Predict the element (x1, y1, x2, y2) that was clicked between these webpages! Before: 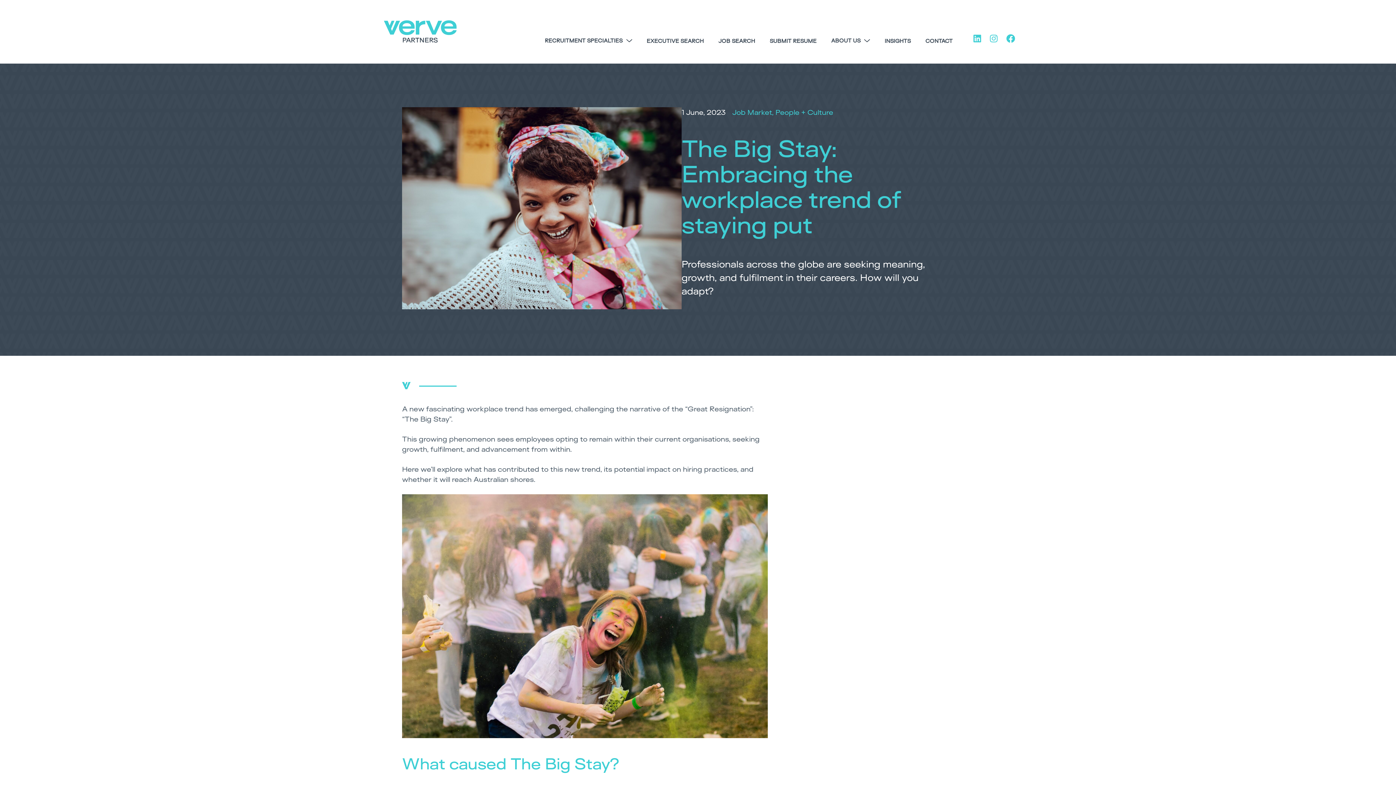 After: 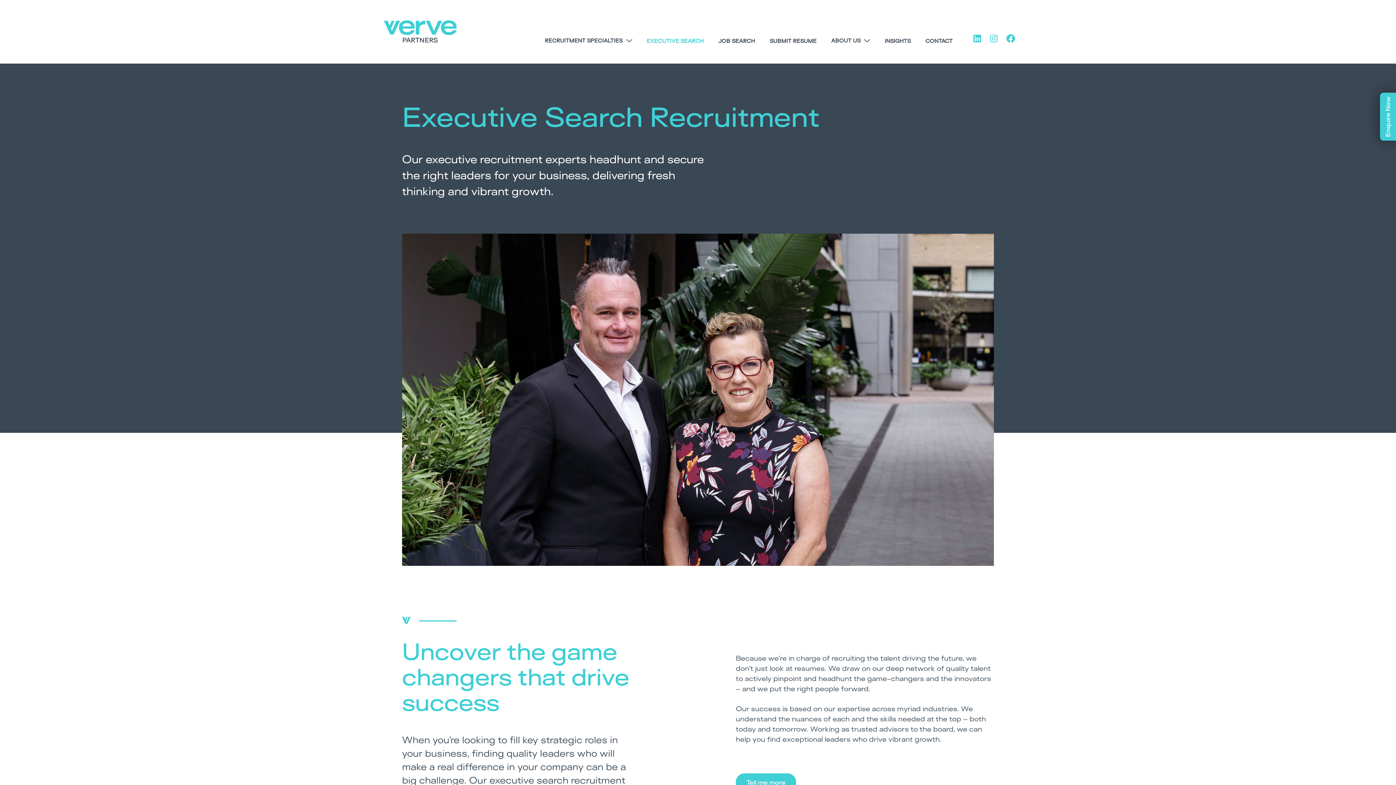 Action: label: EXECUTIVE SEARCH bbox: (643, 0, 706, 63)